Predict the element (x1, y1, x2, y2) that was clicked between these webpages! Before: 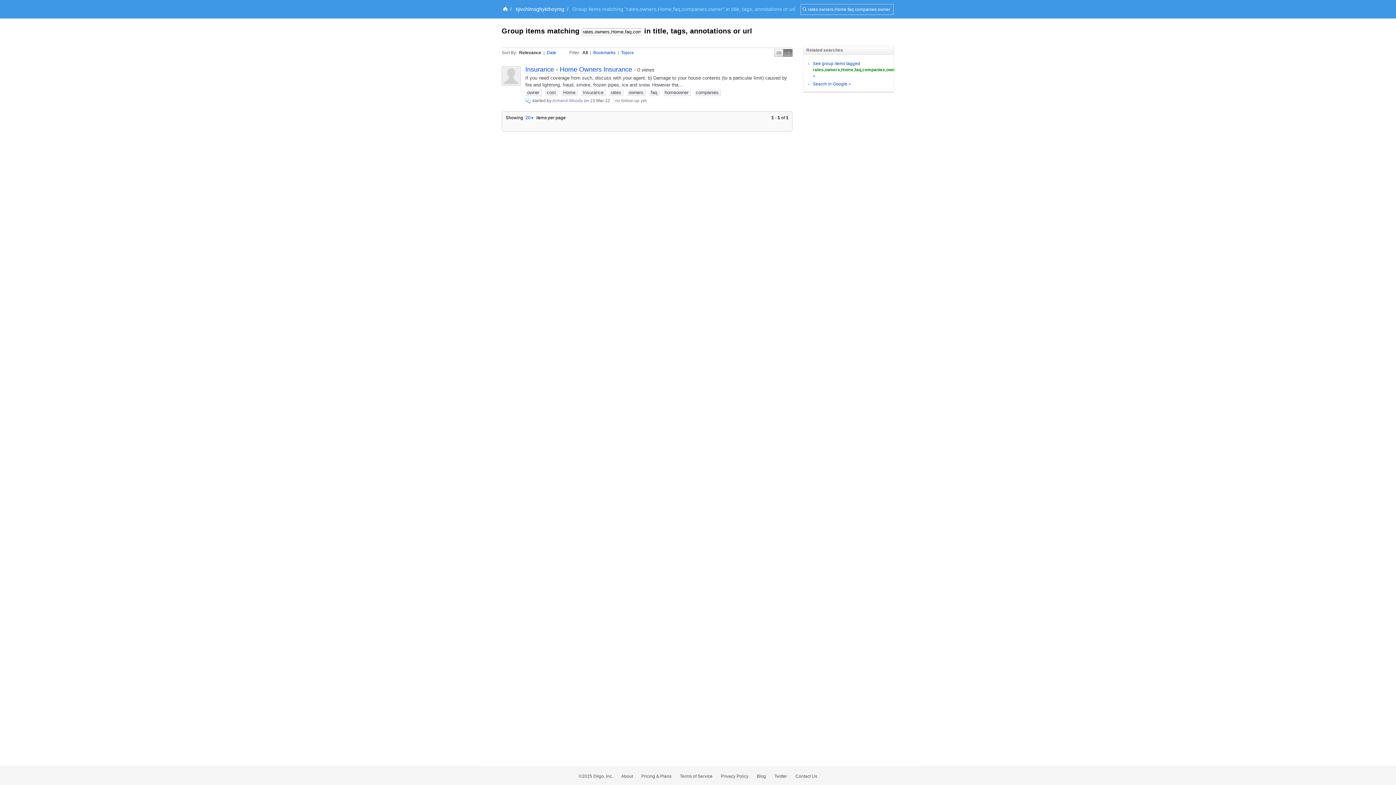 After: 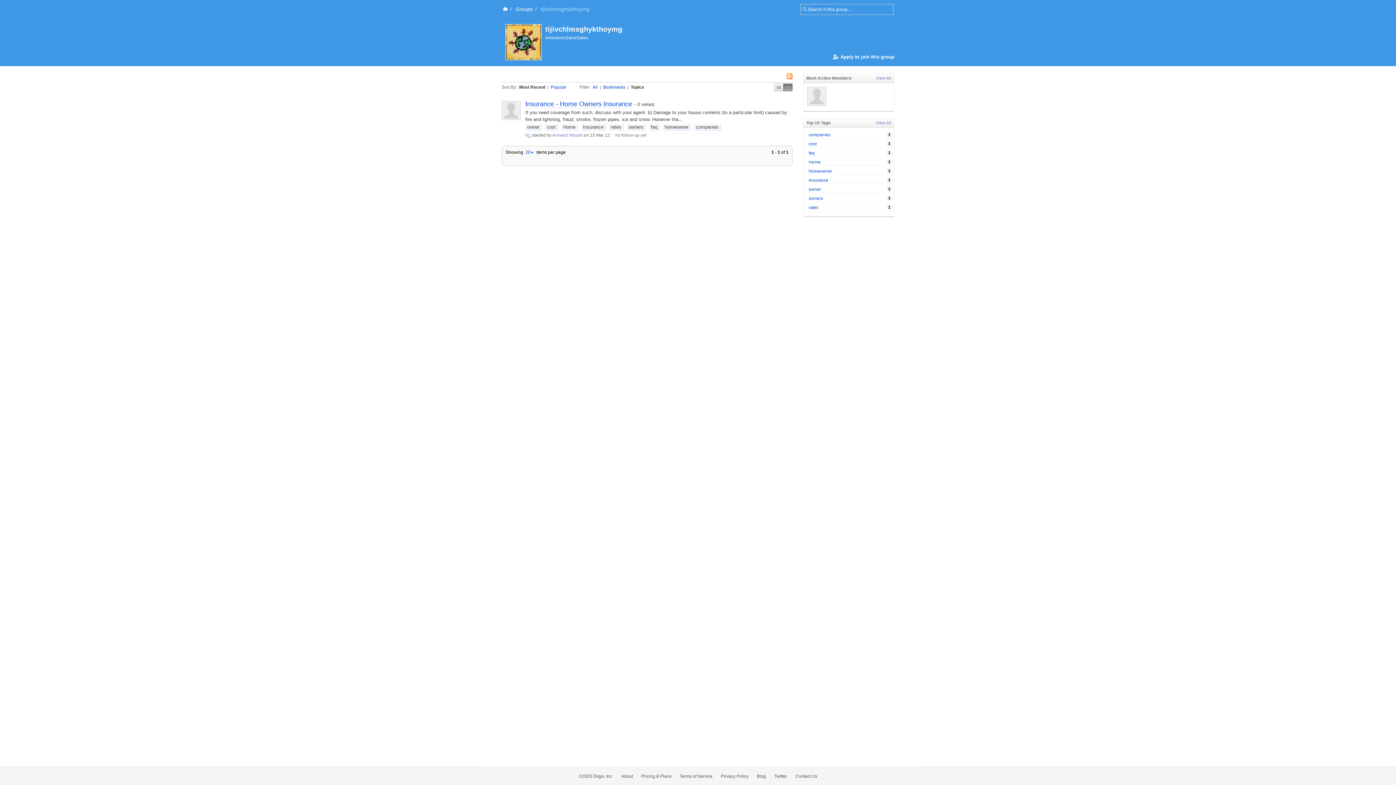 Action: bbox: (525, 98, 531, 103)